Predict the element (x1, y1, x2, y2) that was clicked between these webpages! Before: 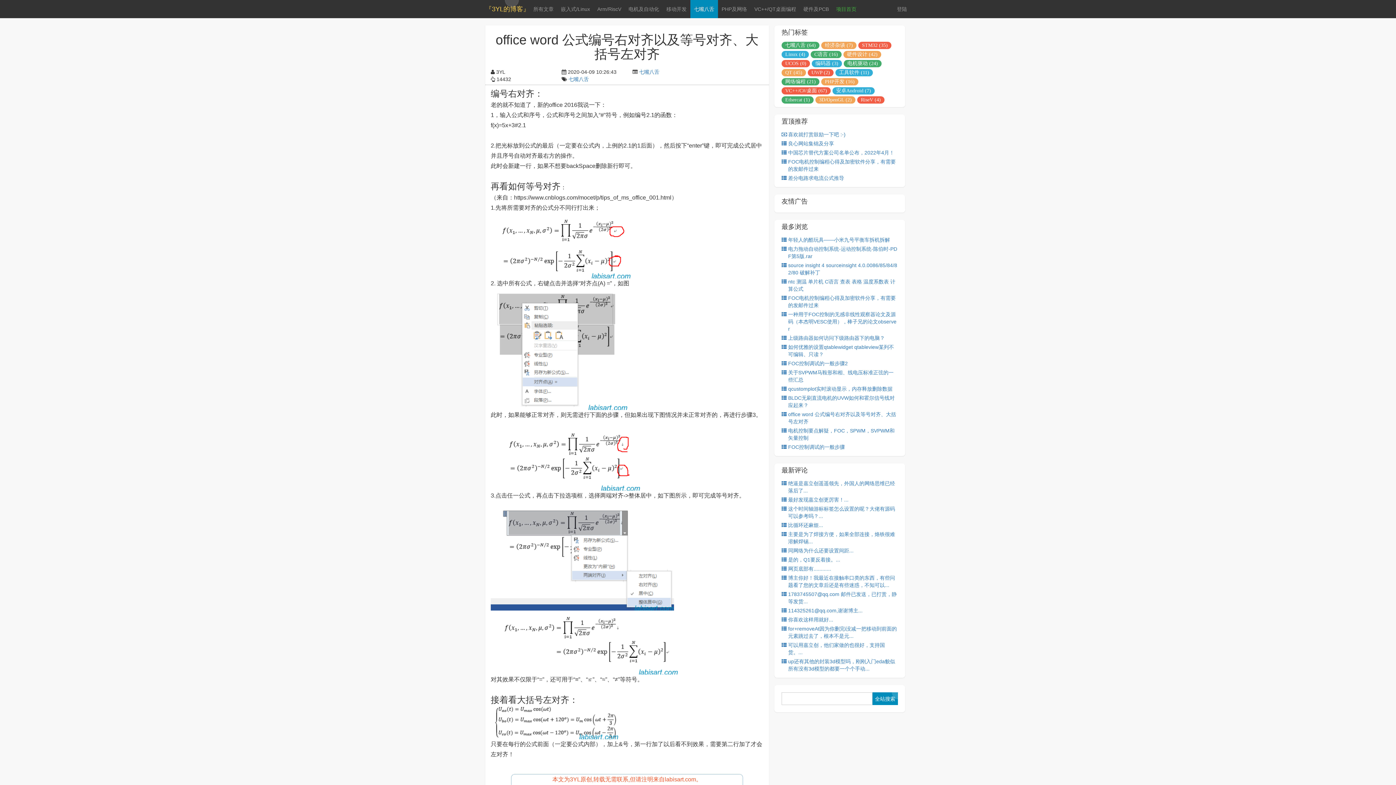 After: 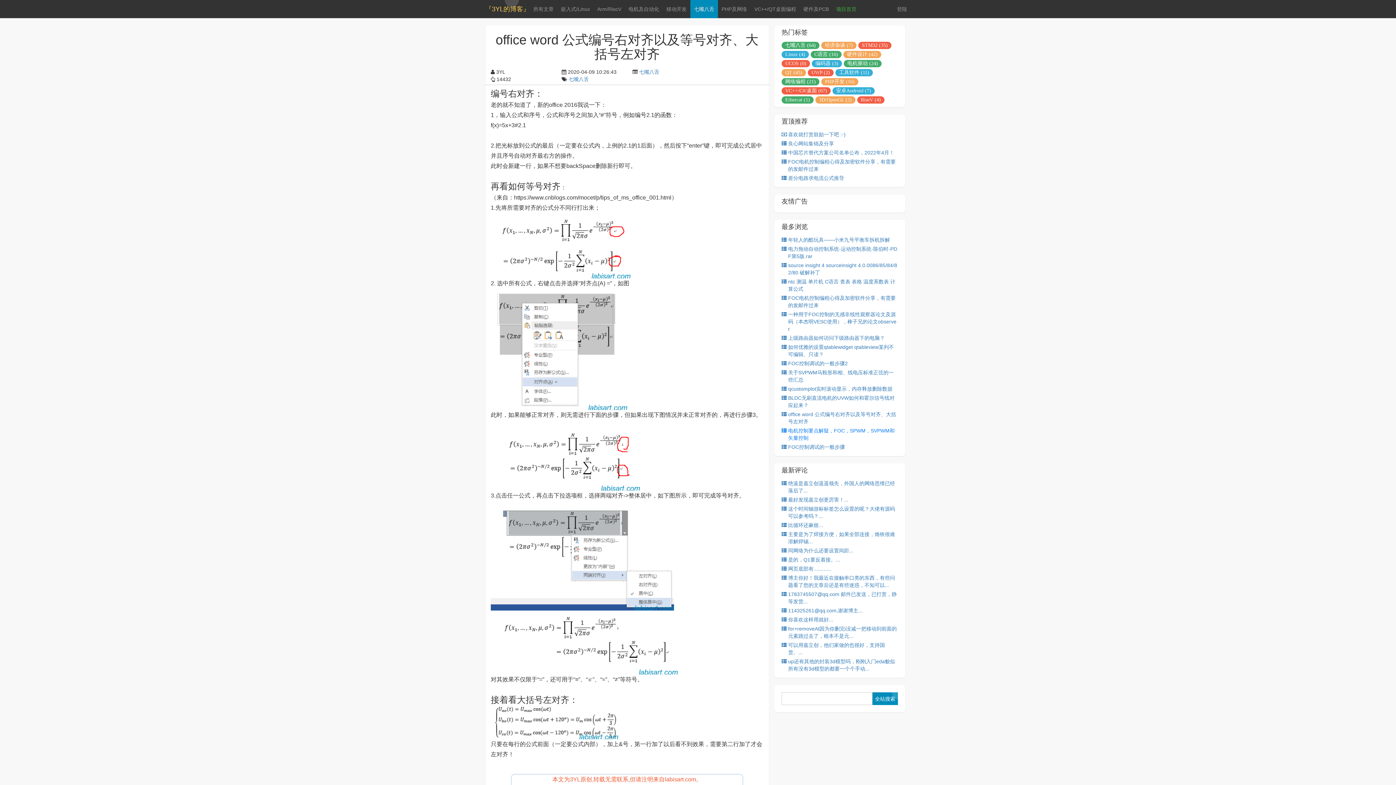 Action: label: 电机控制要点解疑，FOC，SPWM，SVPWM和矢量控制 bbox: (781, 427, 898, 441)